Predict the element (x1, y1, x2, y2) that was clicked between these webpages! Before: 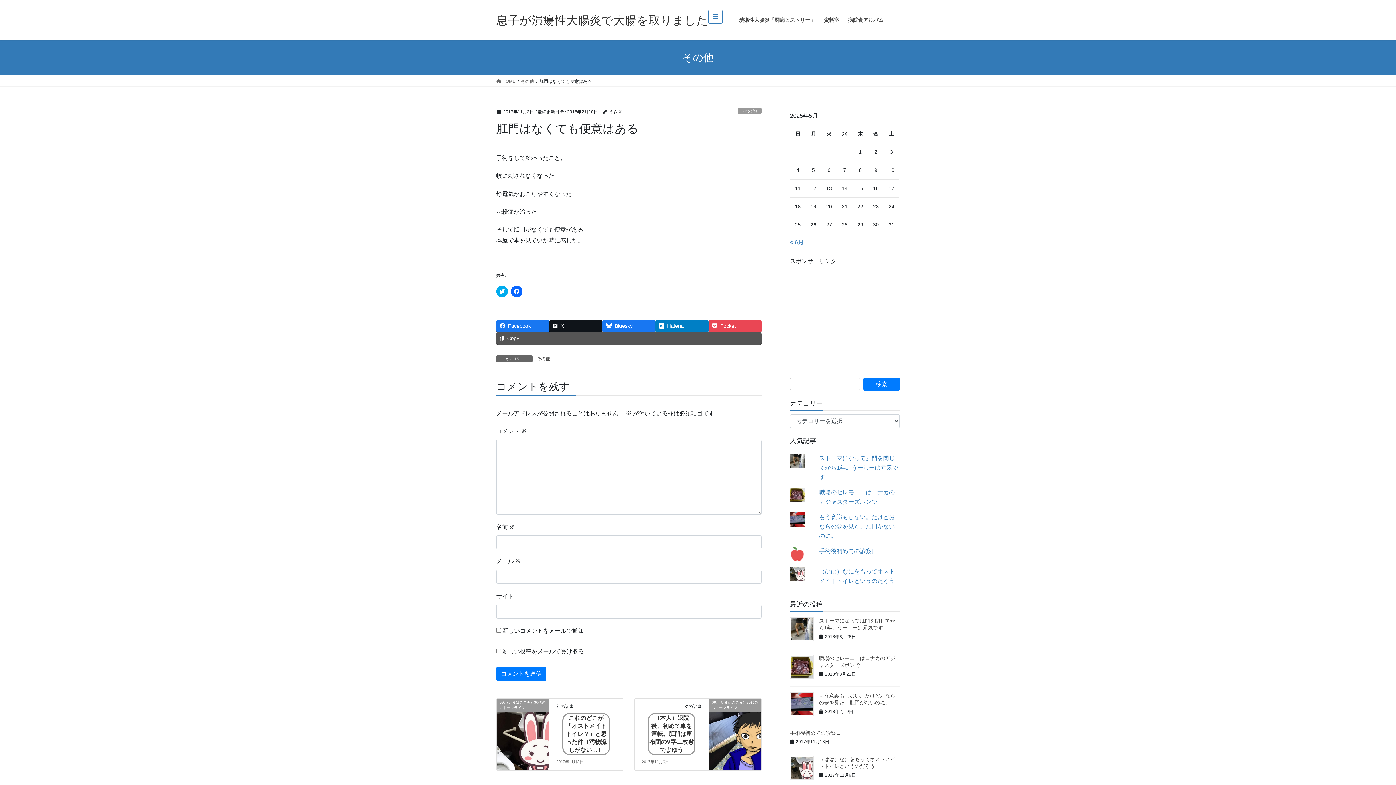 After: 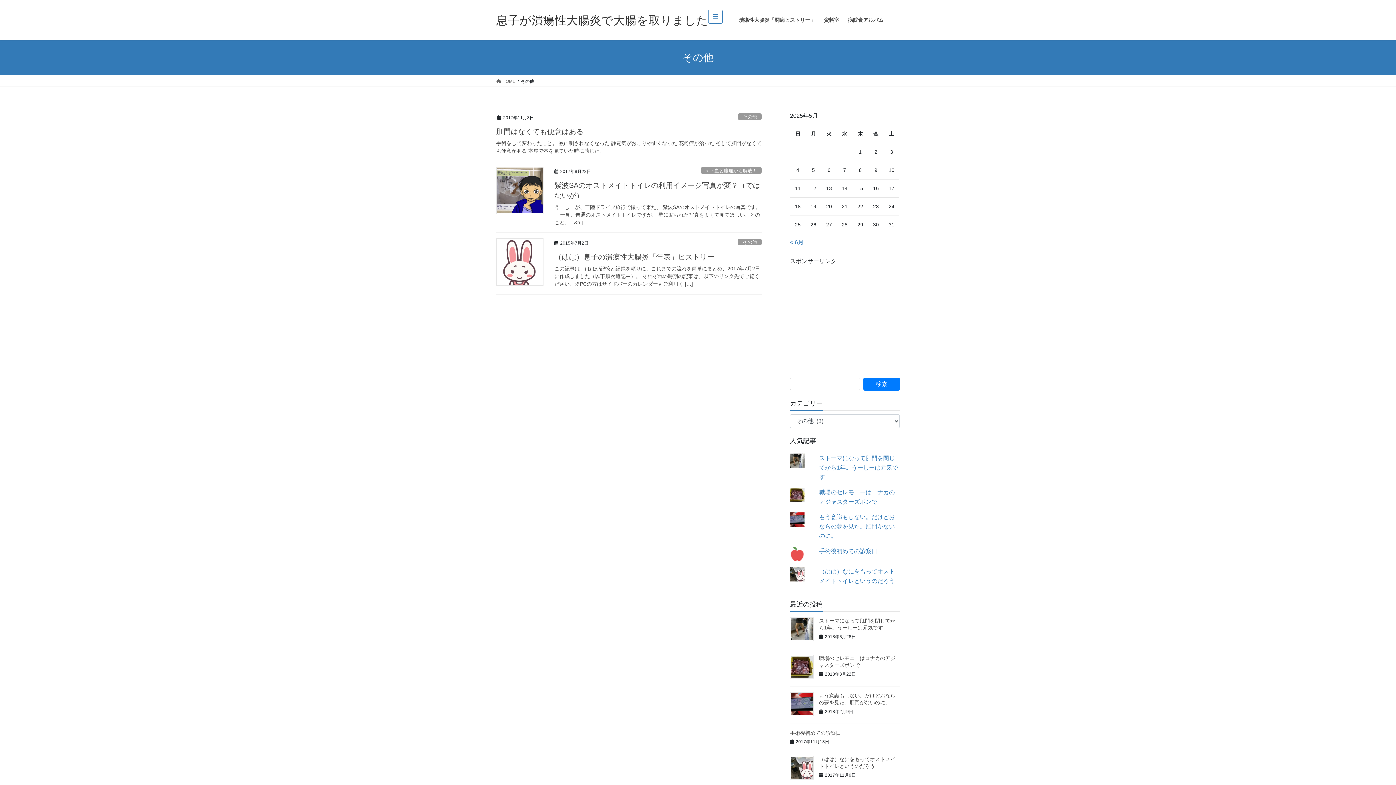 Action: label: その他 bbox: (738, 107, 761, 114)